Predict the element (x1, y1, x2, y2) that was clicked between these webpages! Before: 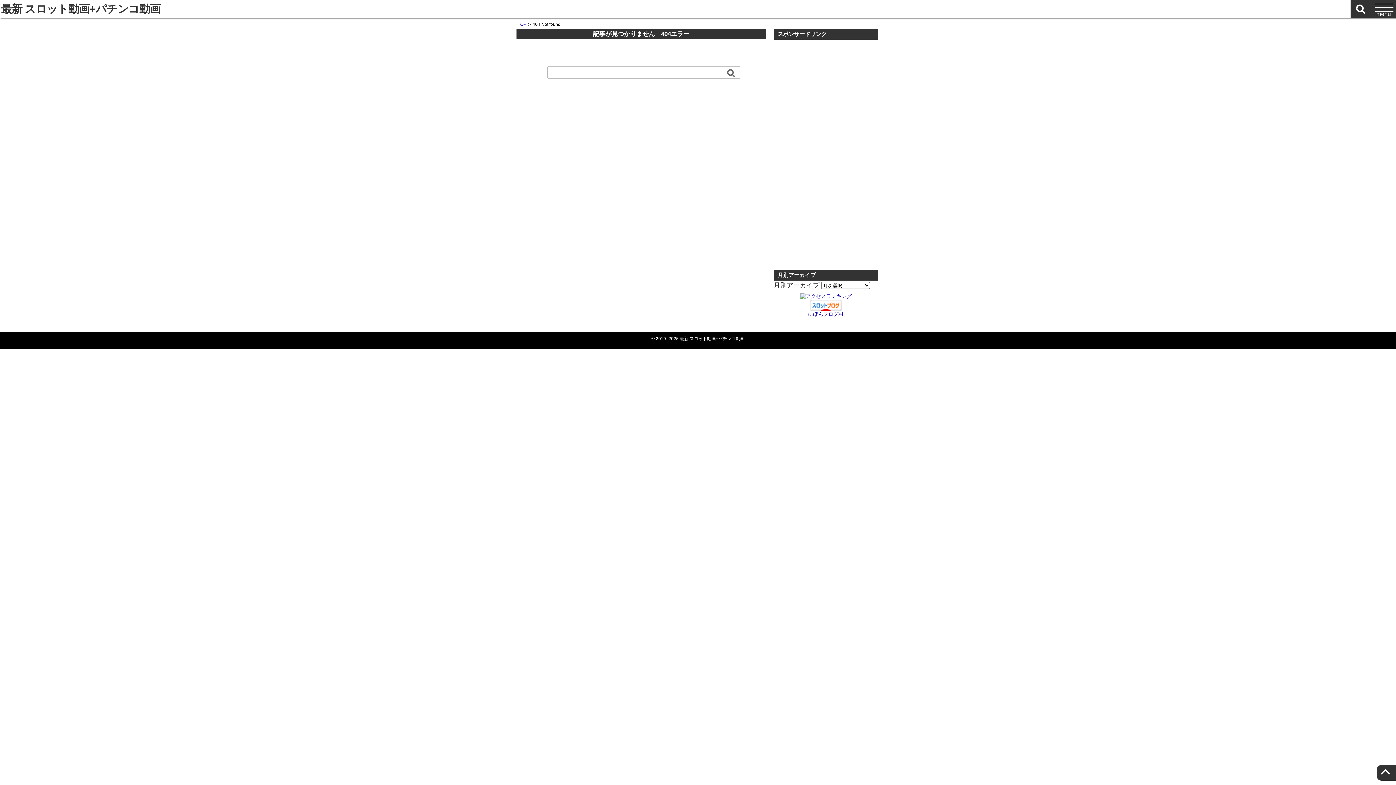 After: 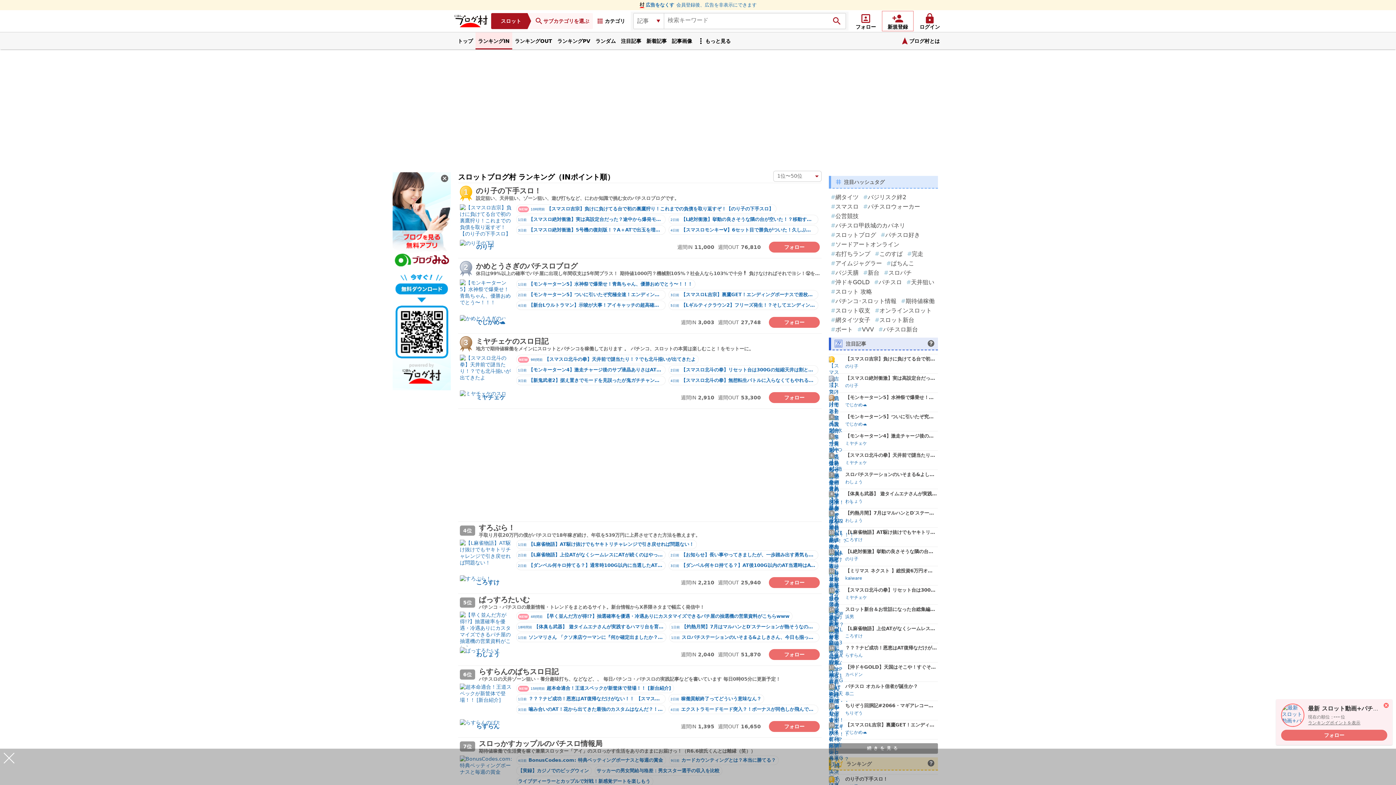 Action: bbox: (810, 306, 842, 312)